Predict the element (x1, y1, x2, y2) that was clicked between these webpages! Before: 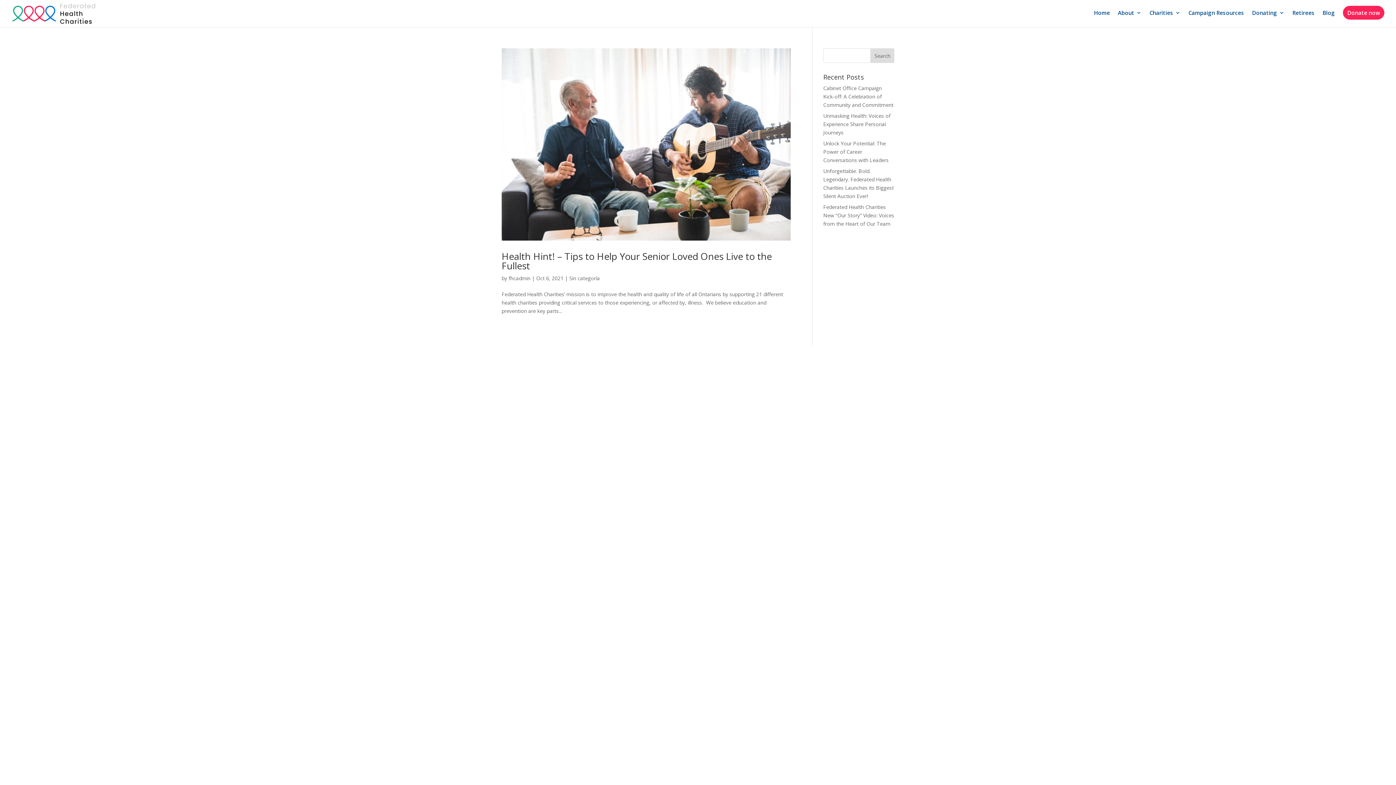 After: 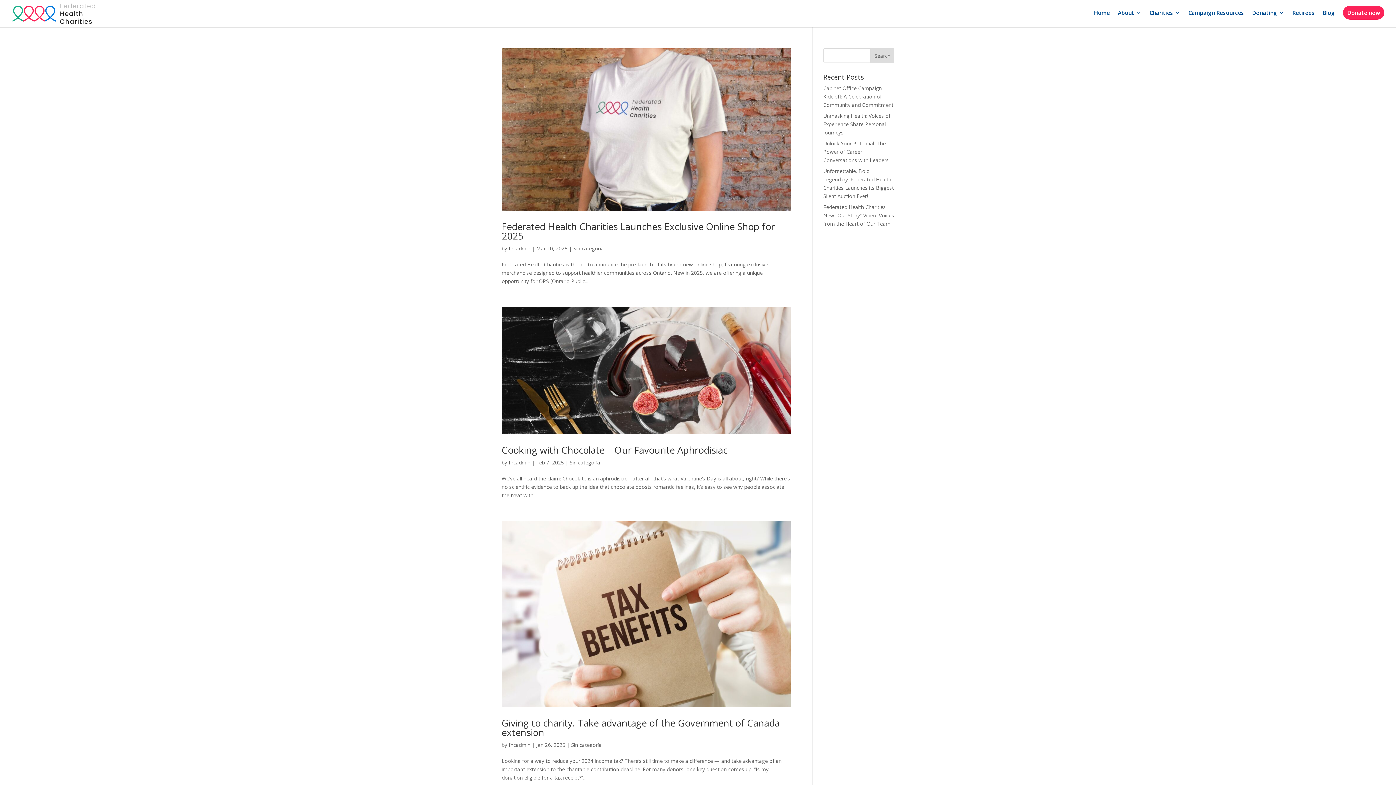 Action: bbox: (569, 274, 600, 281) label: Sin categoría